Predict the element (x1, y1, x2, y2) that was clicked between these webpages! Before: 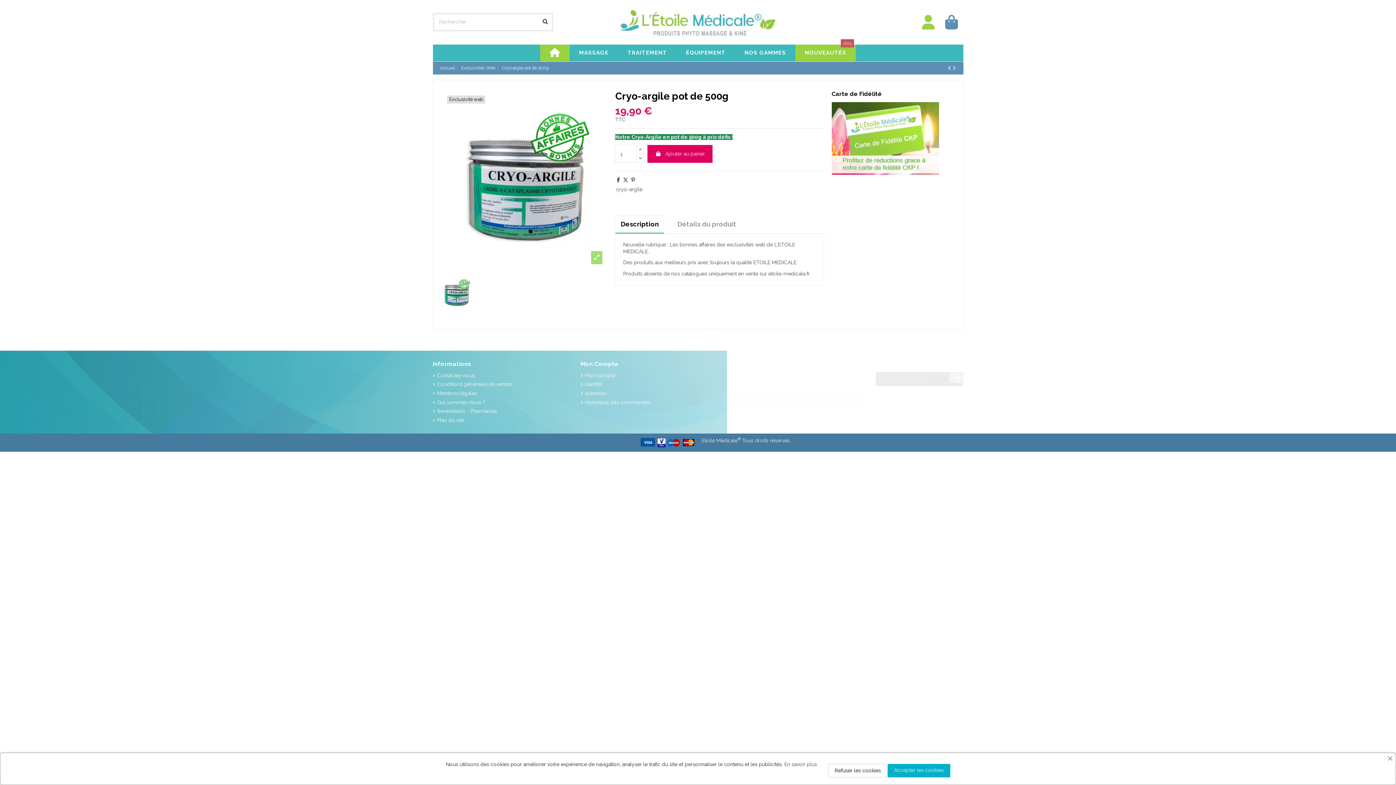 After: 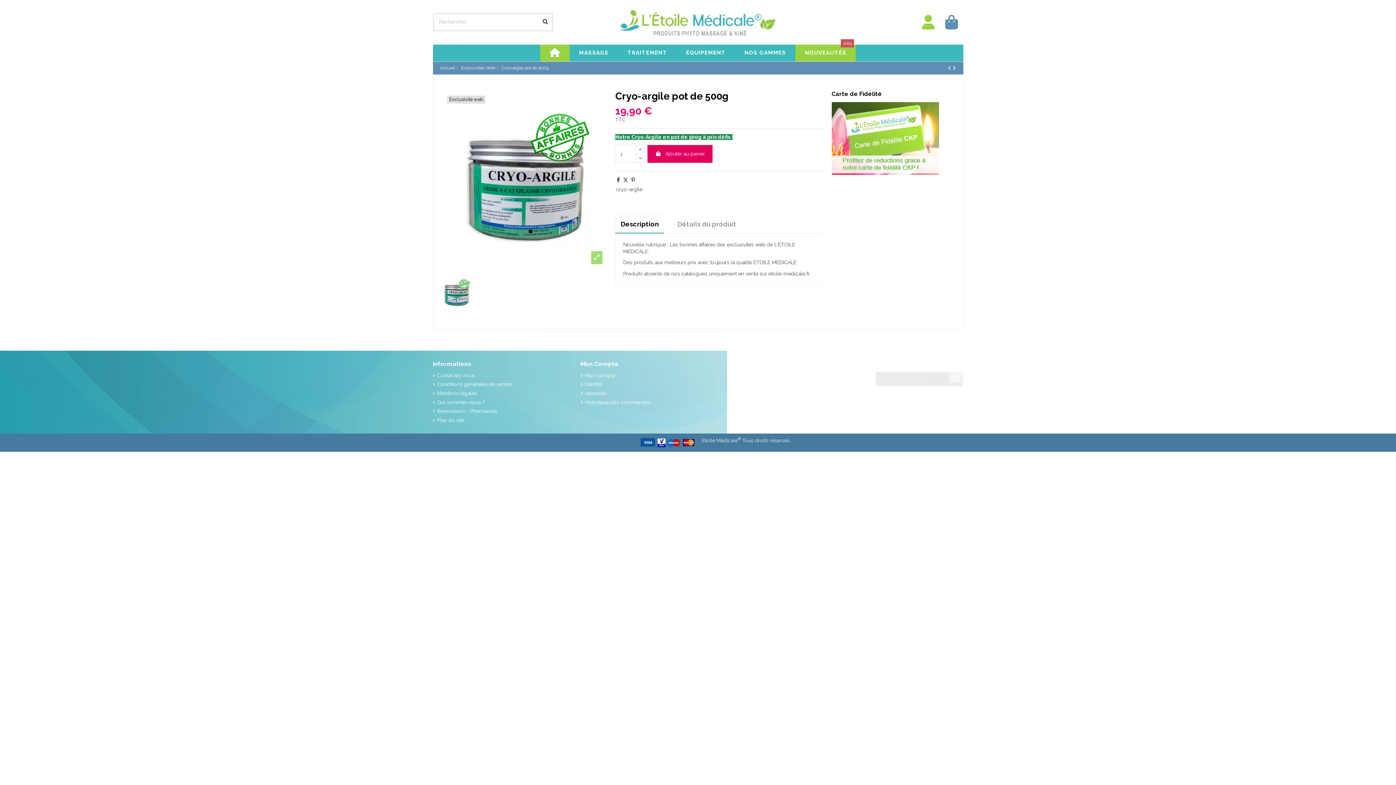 Action: label: Refuser les cookies bbox: (828, 764, 887, 777)